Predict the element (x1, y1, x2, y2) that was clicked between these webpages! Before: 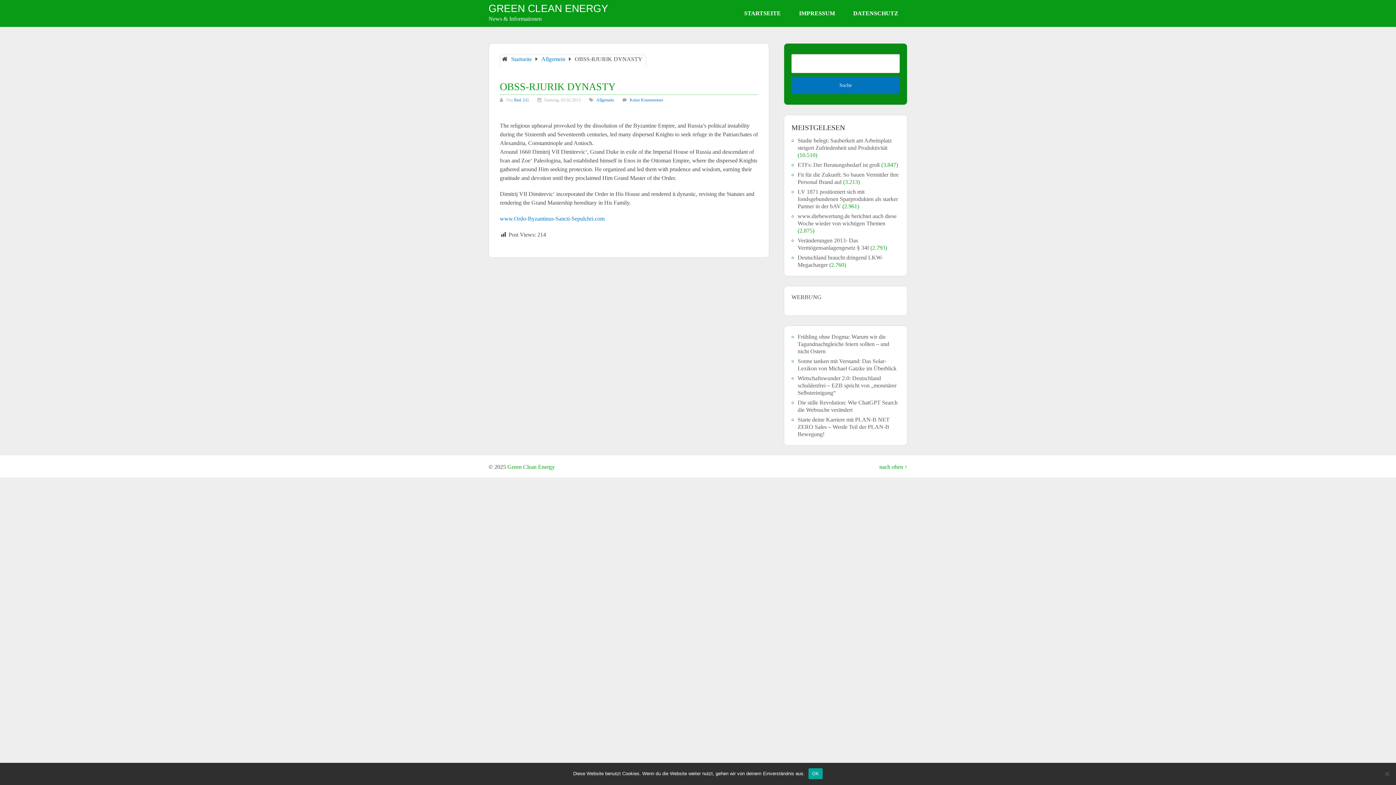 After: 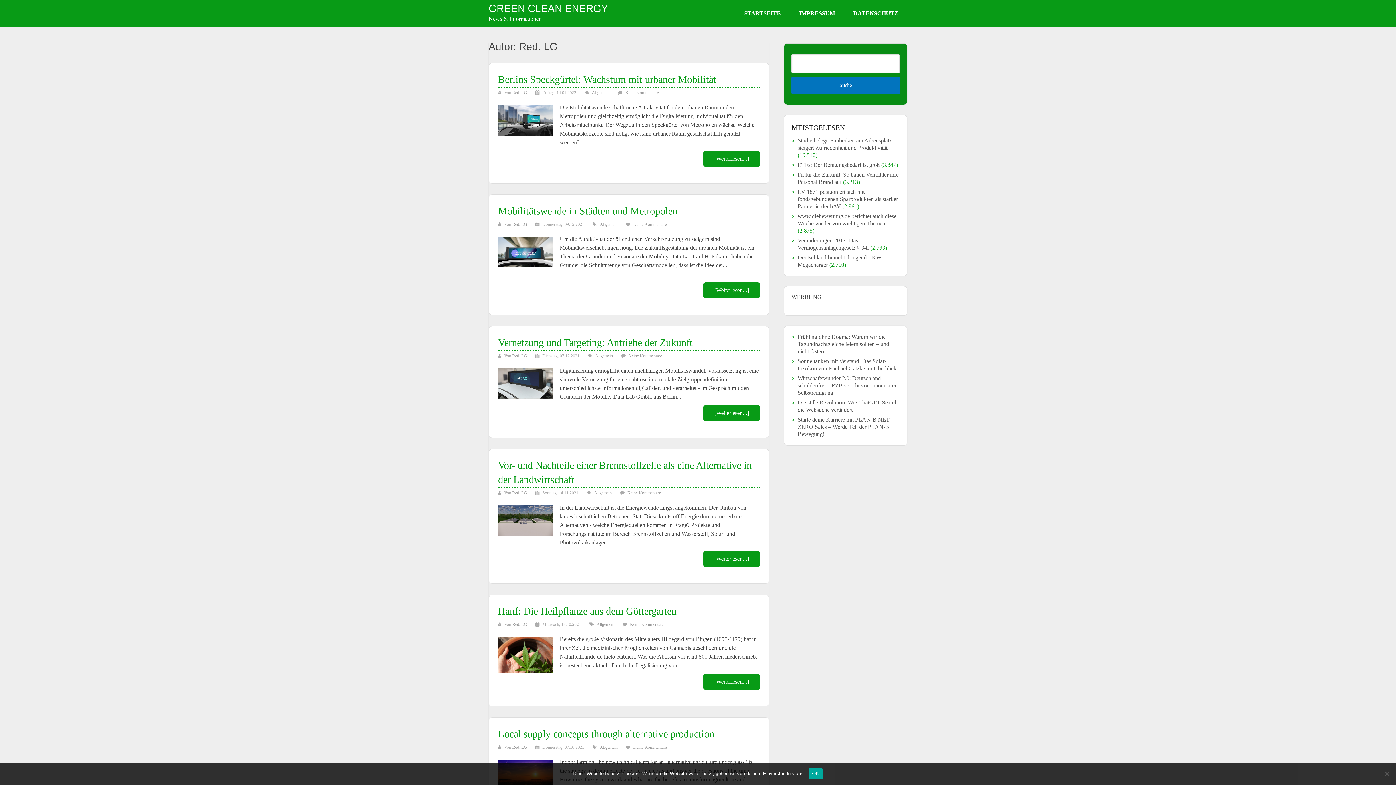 Action: bbox: (514, 97, 529, 102) label: Red. LG